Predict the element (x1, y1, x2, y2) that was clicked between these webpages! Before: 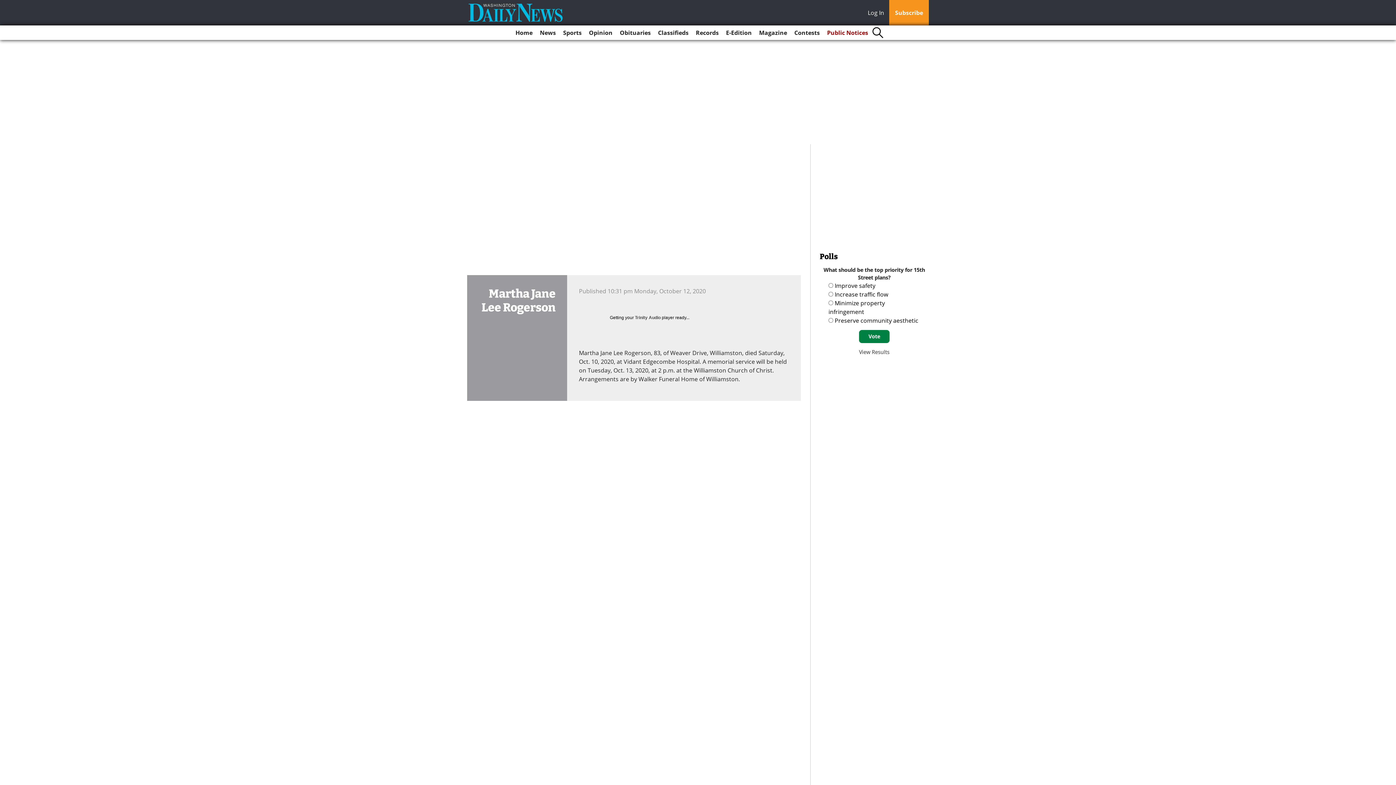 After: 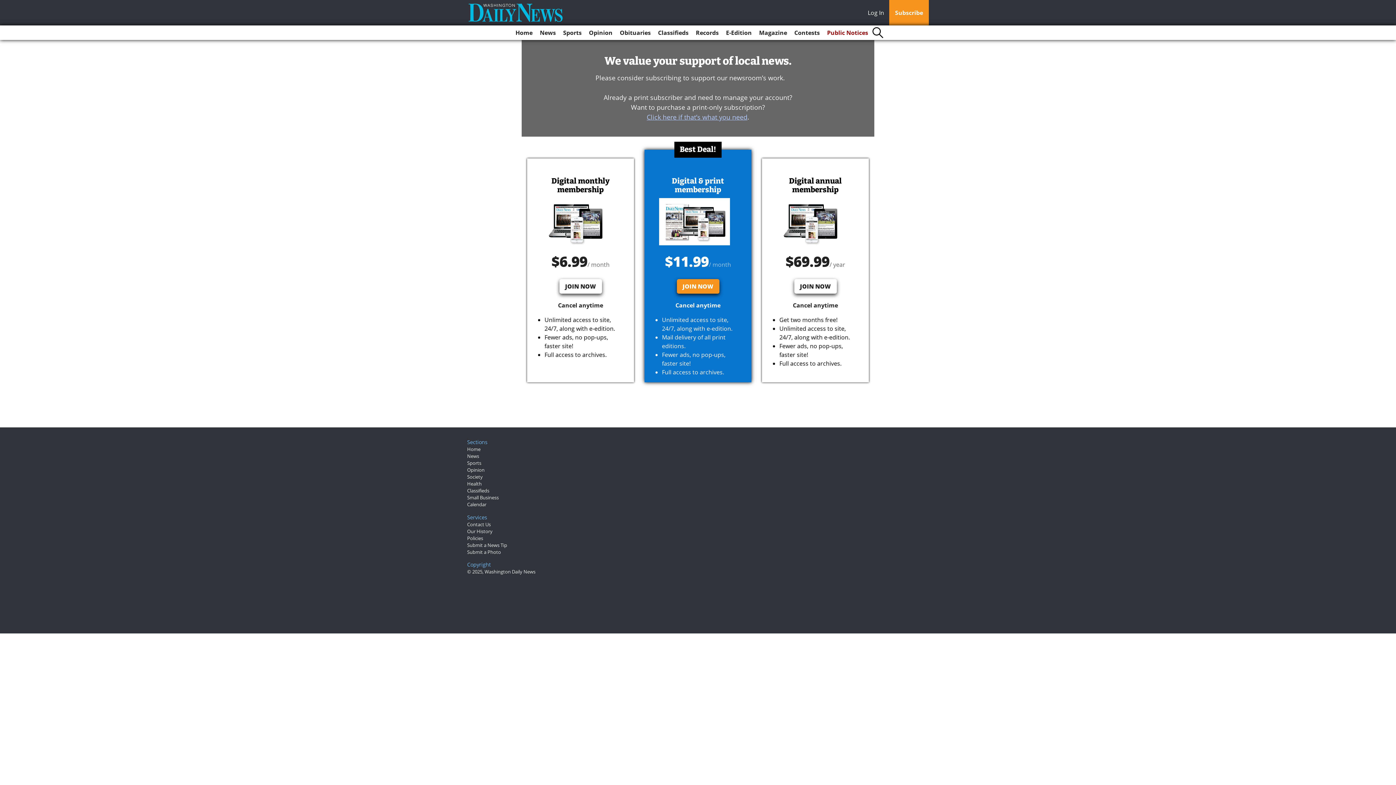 Action: label: Subscribe bbox: (889, 0, 929, 25)